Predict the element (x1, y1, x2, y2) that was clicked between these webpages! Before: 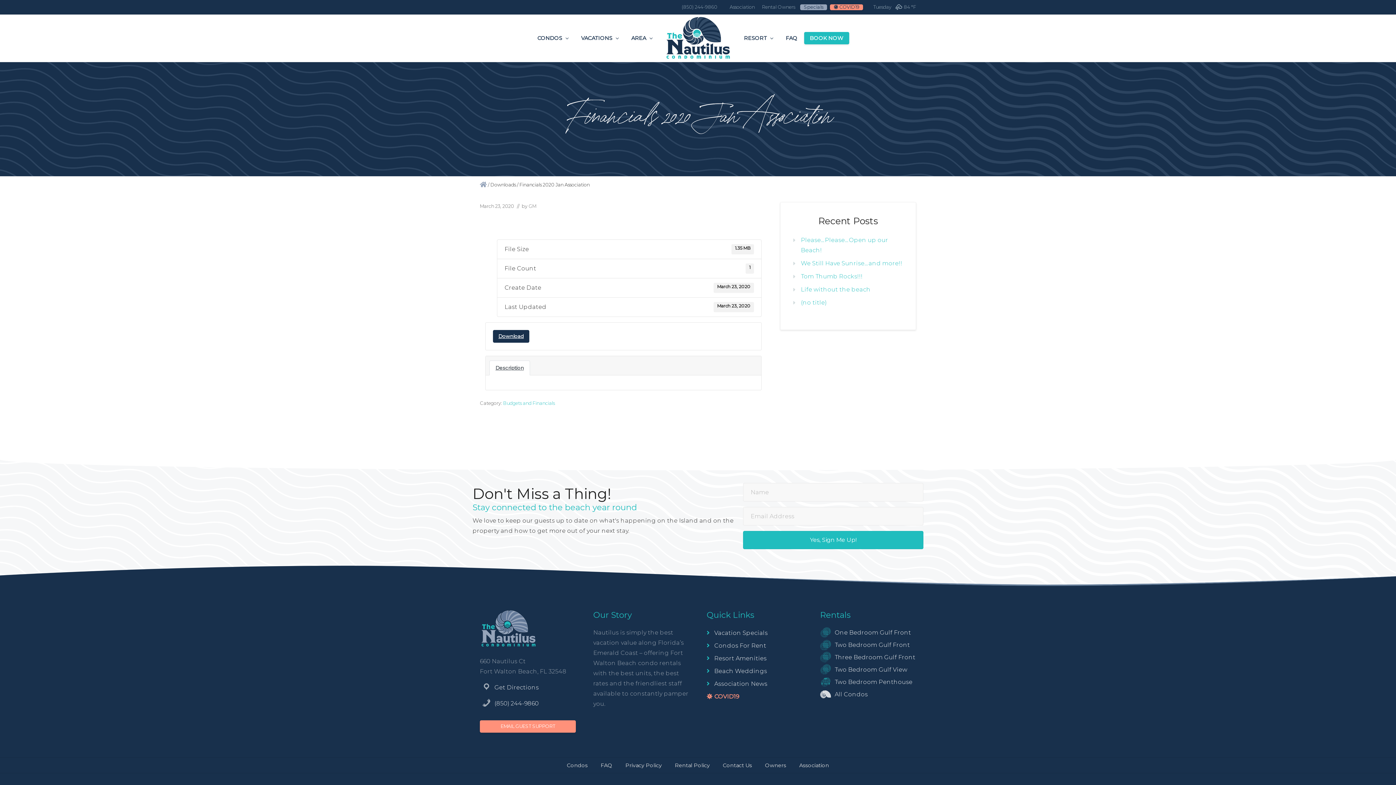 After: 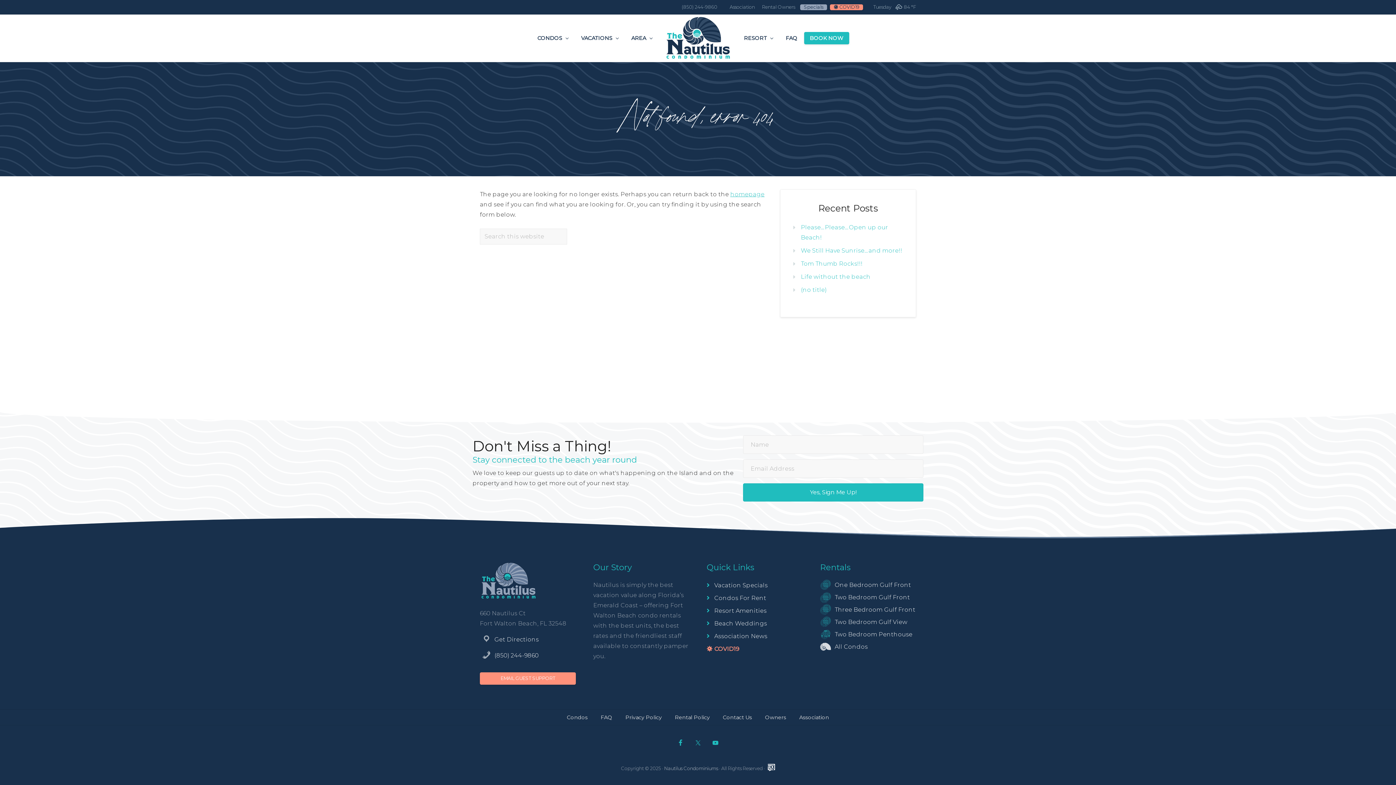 Action: bbox: (714, 668, 767, 675) label: Beach Weddings